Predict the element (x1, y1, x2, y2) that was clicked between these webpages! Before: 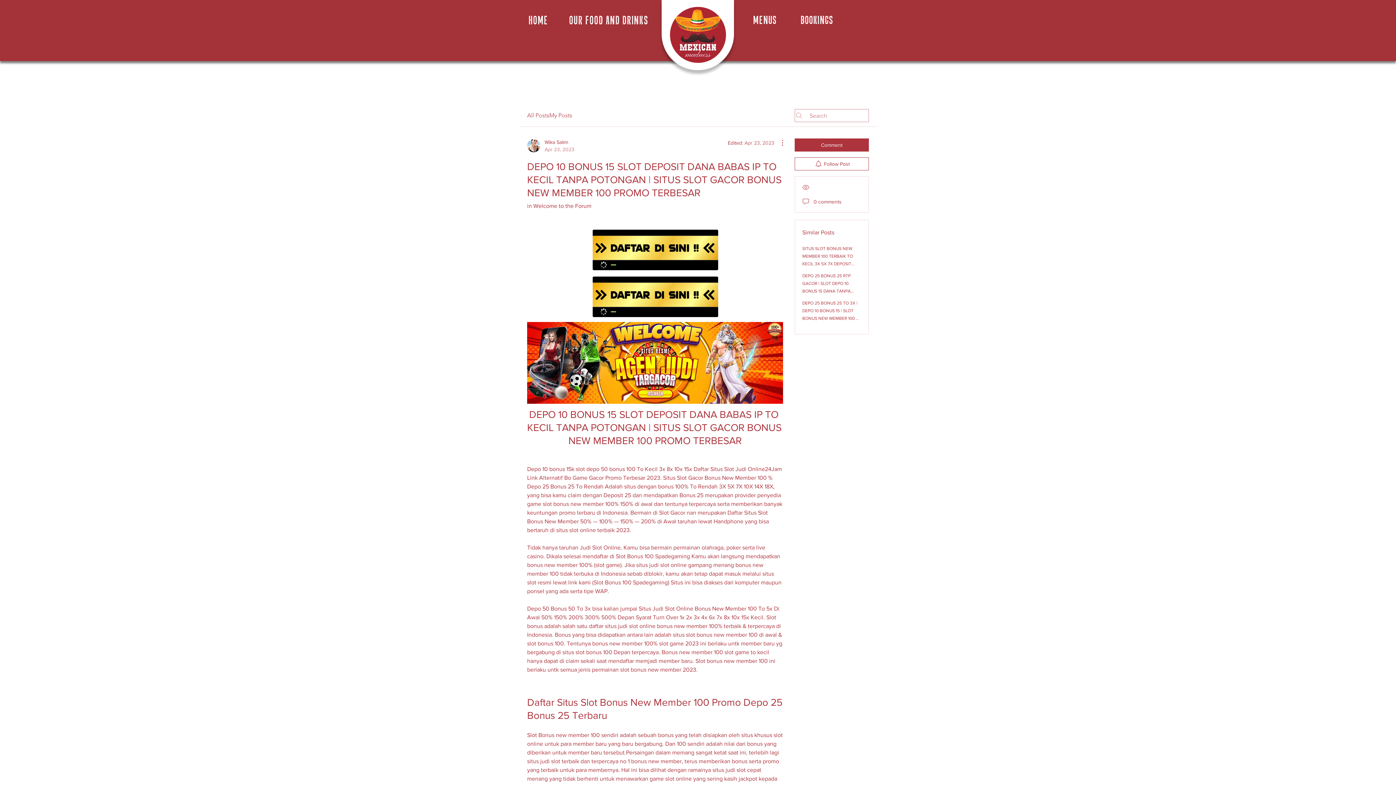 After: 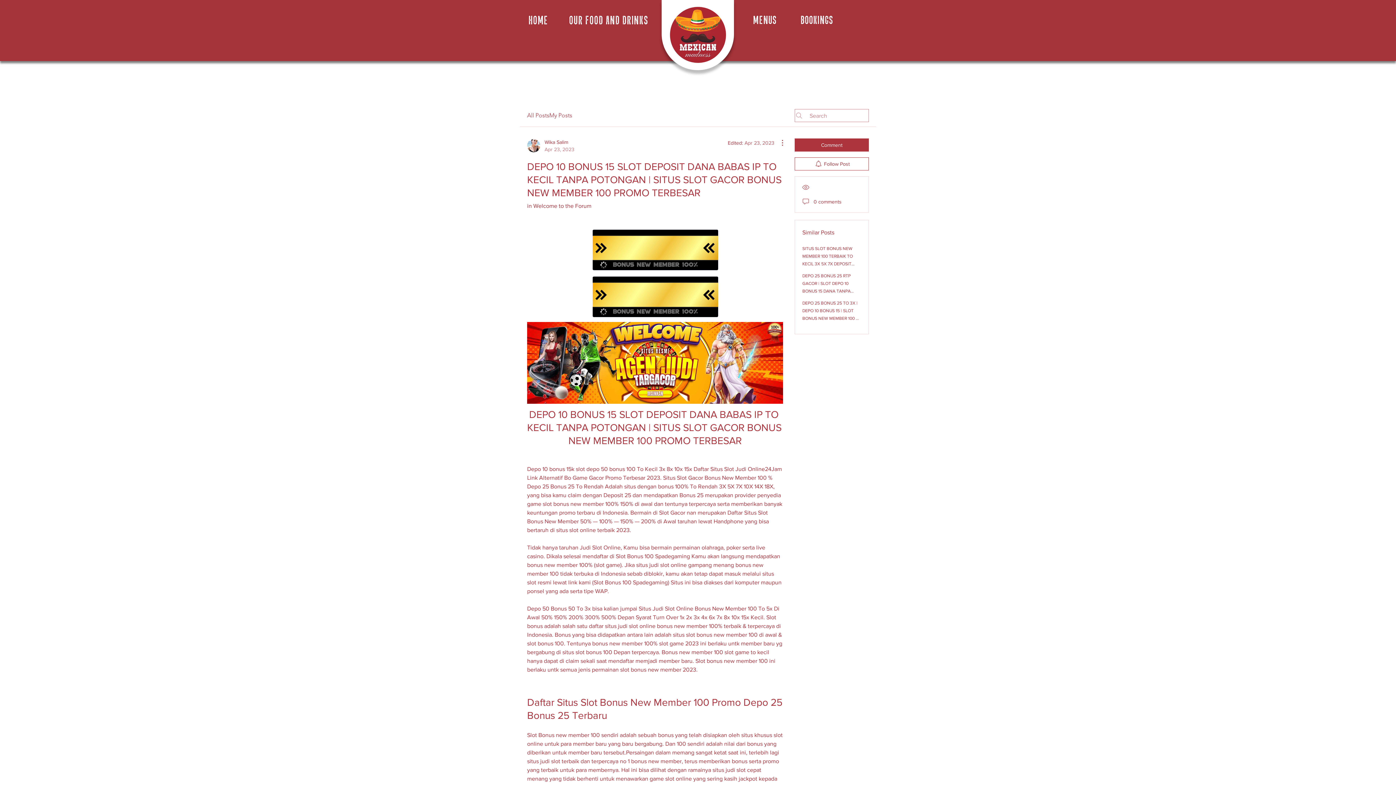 Action: label: More Actions bbox: (774, 138, 783, 147)